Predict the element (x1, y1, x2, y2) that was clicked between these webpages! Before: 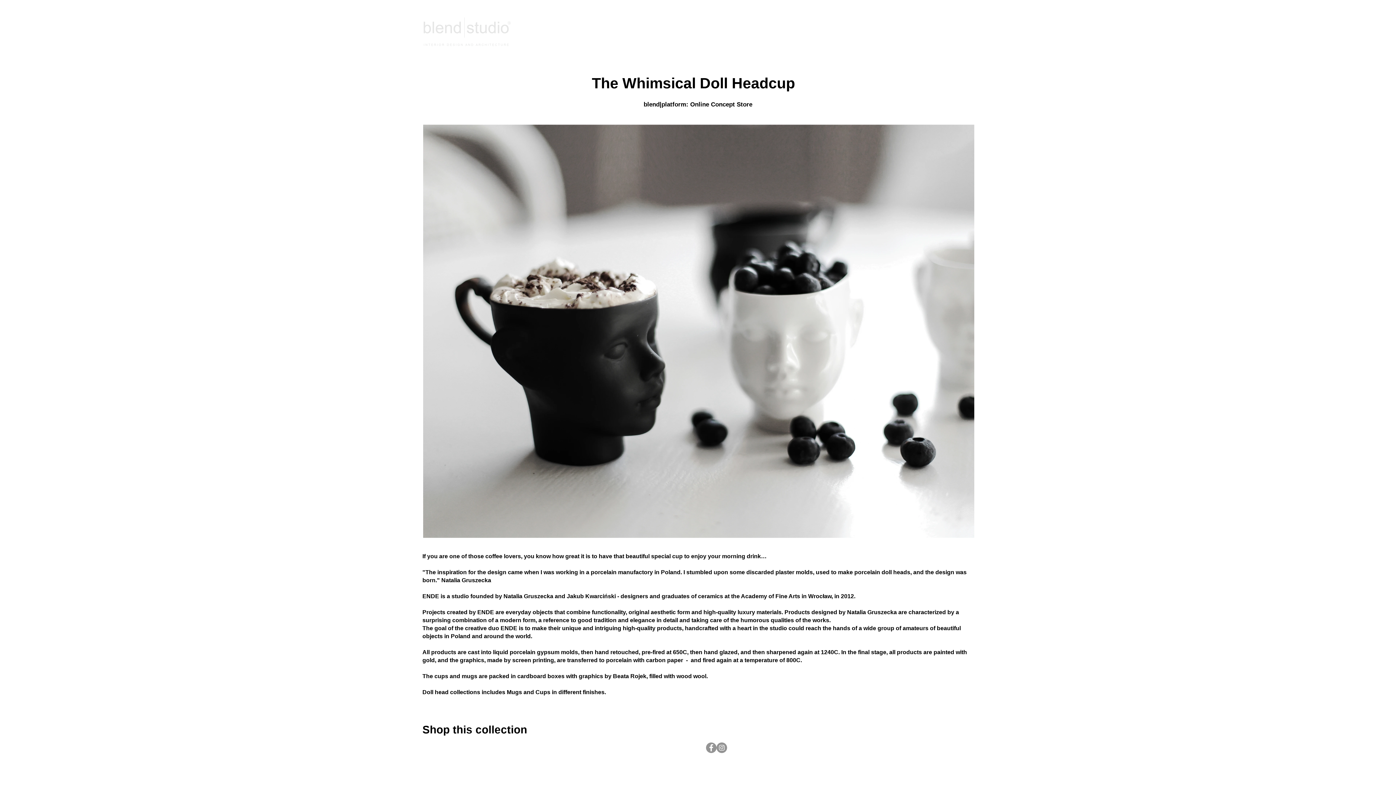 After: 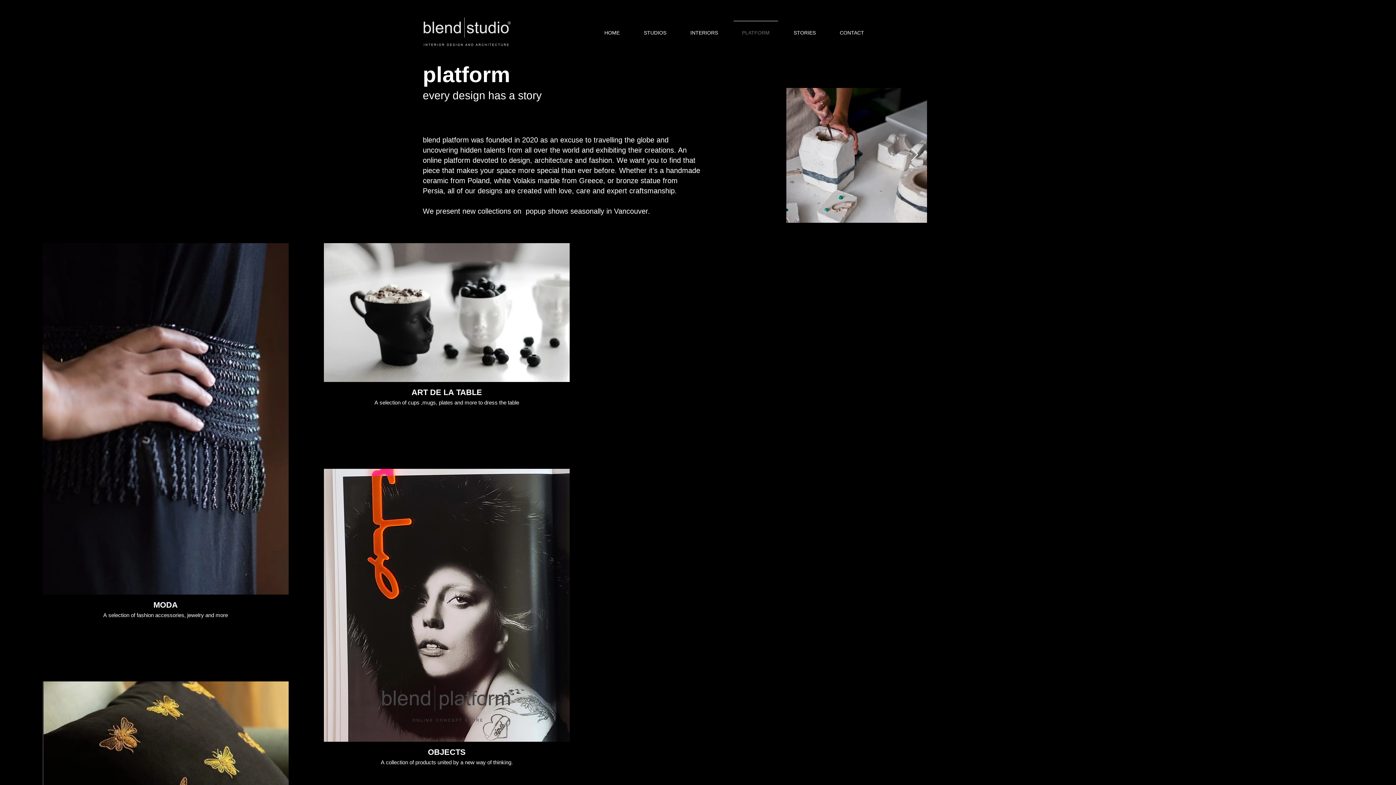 Action: bbox: (730, 20, 781, 38) label: PLATFORM